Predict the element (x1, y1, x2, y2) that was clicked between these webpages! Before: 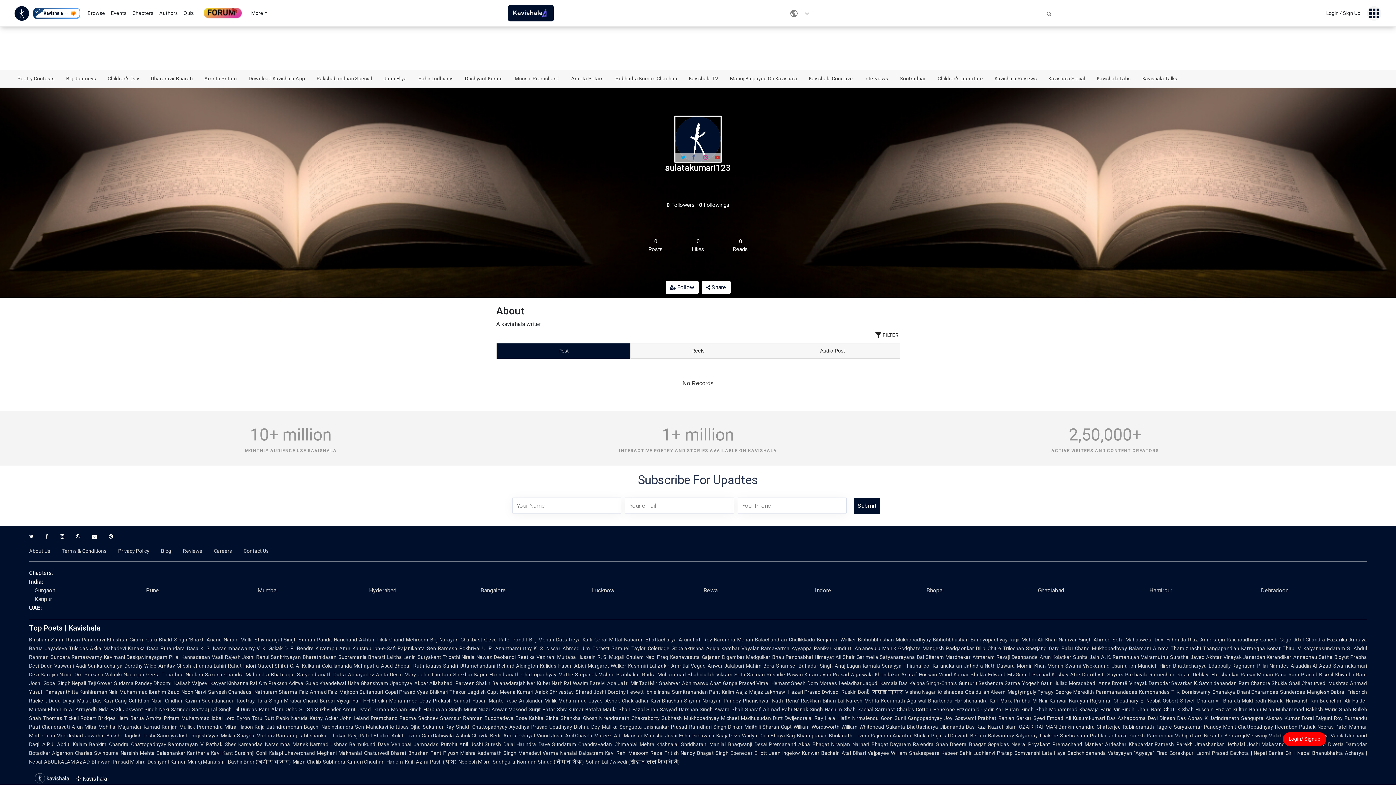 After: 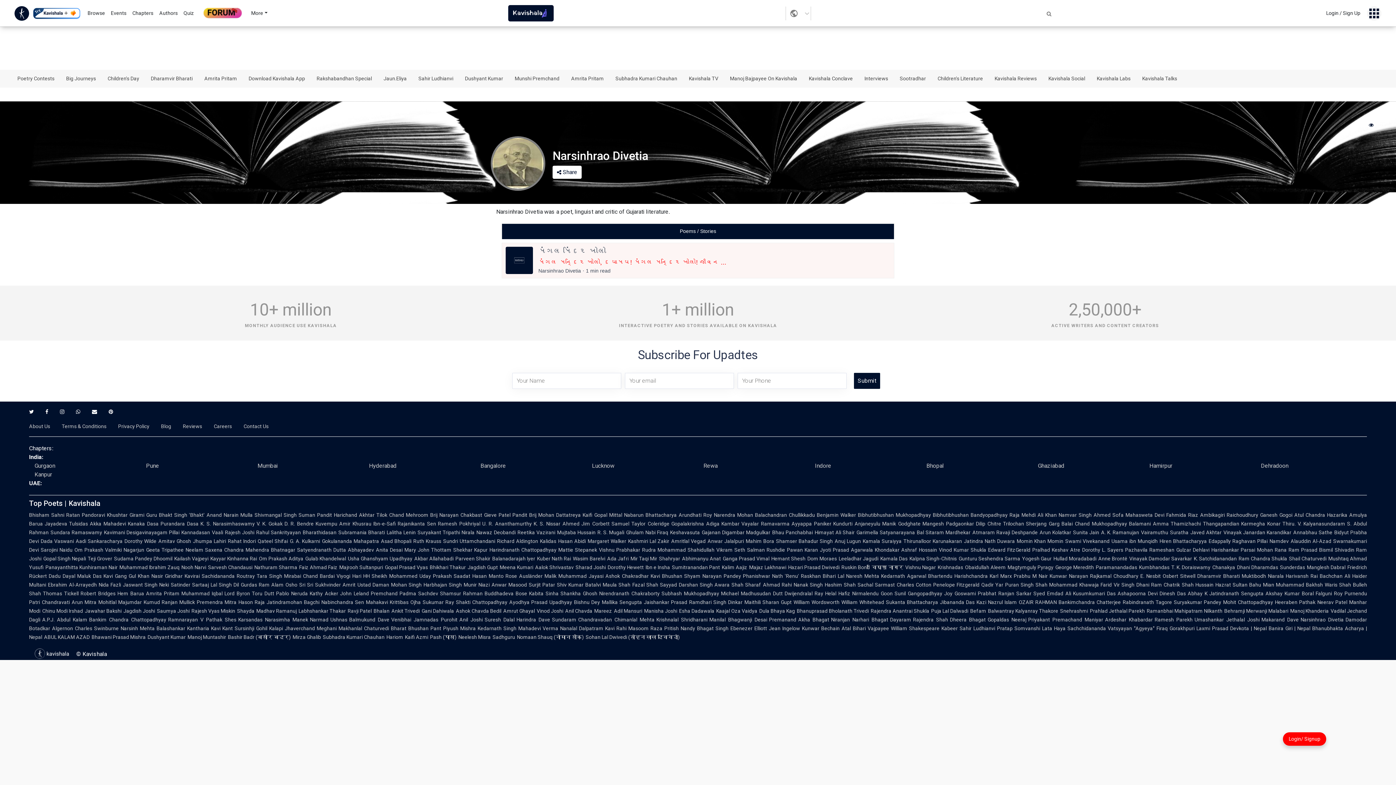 Action: label: Makarand Dave bbox: (1261, 741, 1299, 747)